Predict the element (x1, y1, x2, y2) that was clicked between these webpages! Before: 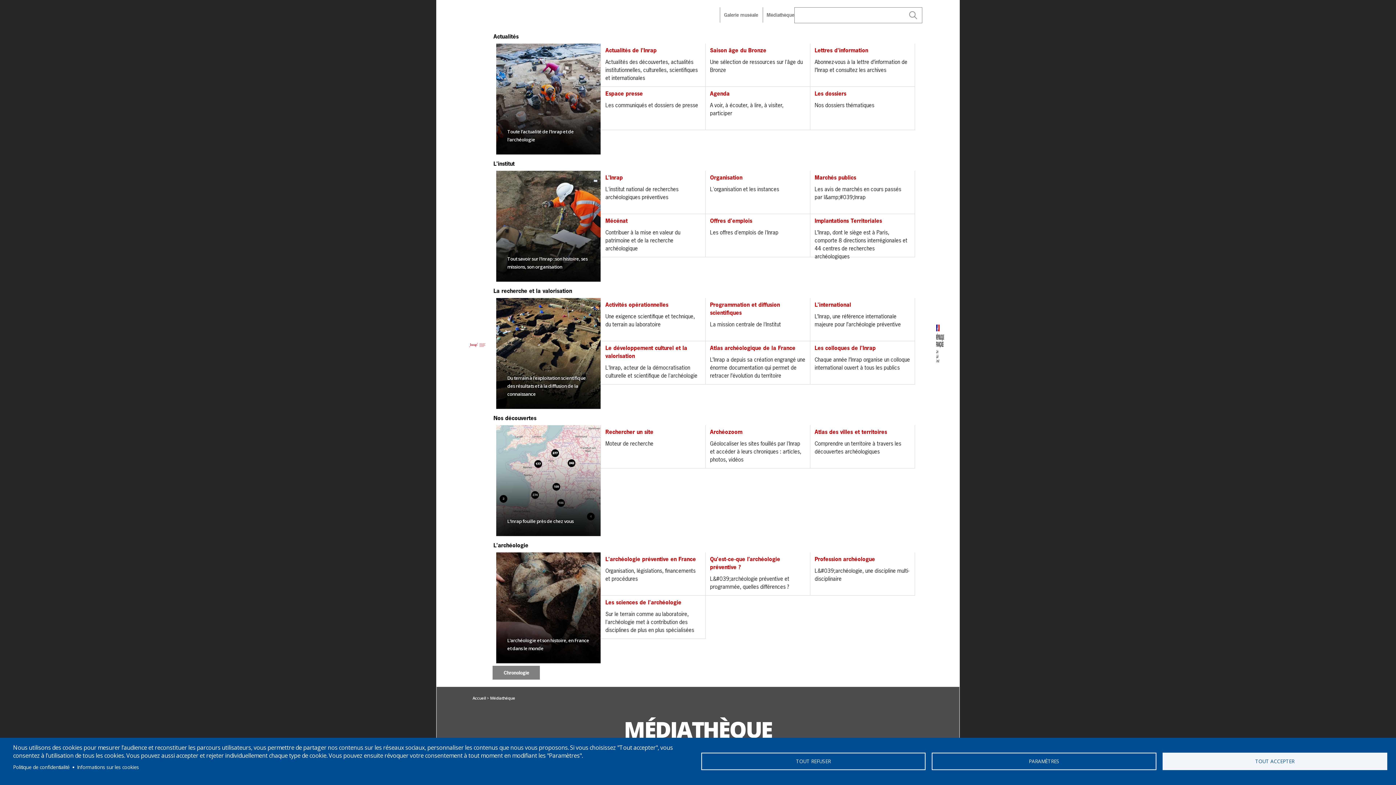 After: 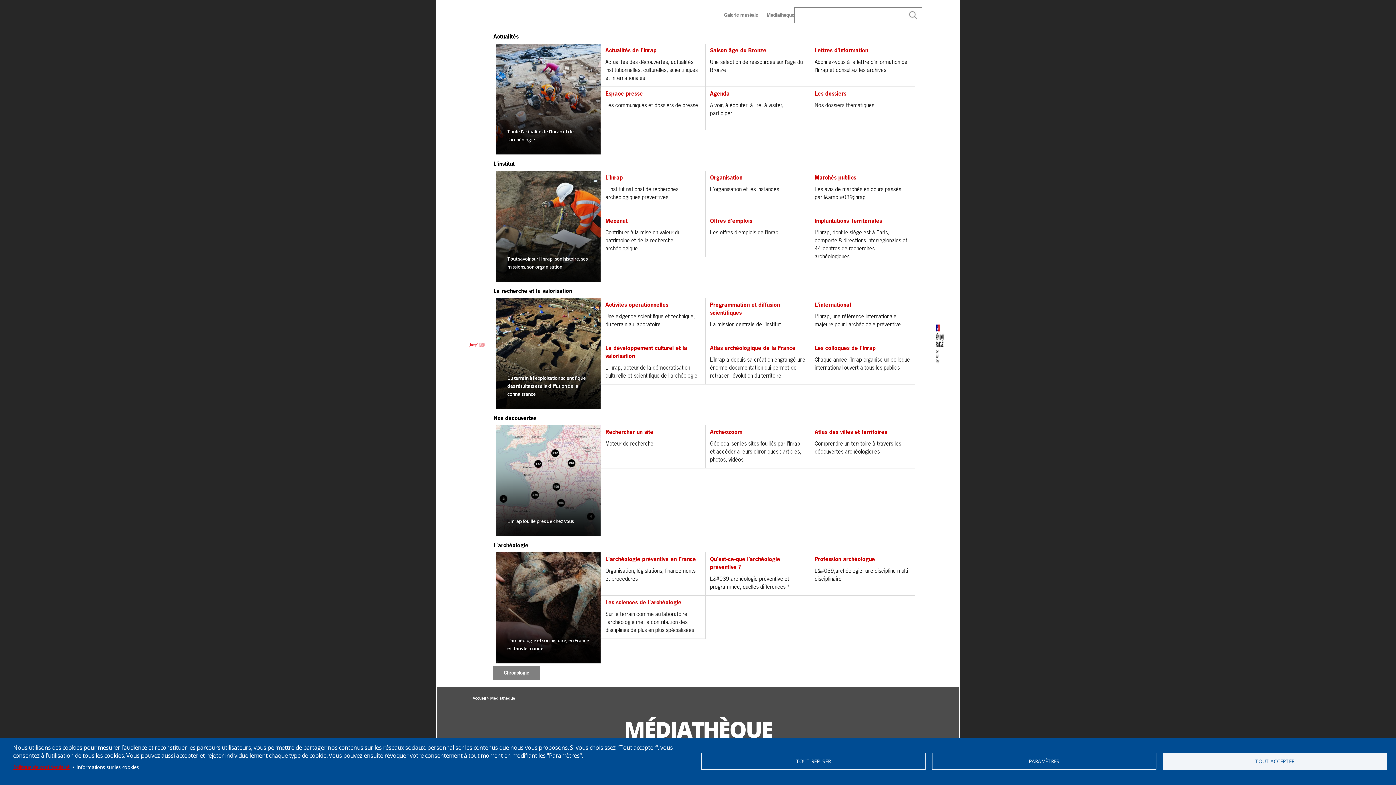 Action: label: Politique de confidentialité bbox: (13, 762, 69, 772)